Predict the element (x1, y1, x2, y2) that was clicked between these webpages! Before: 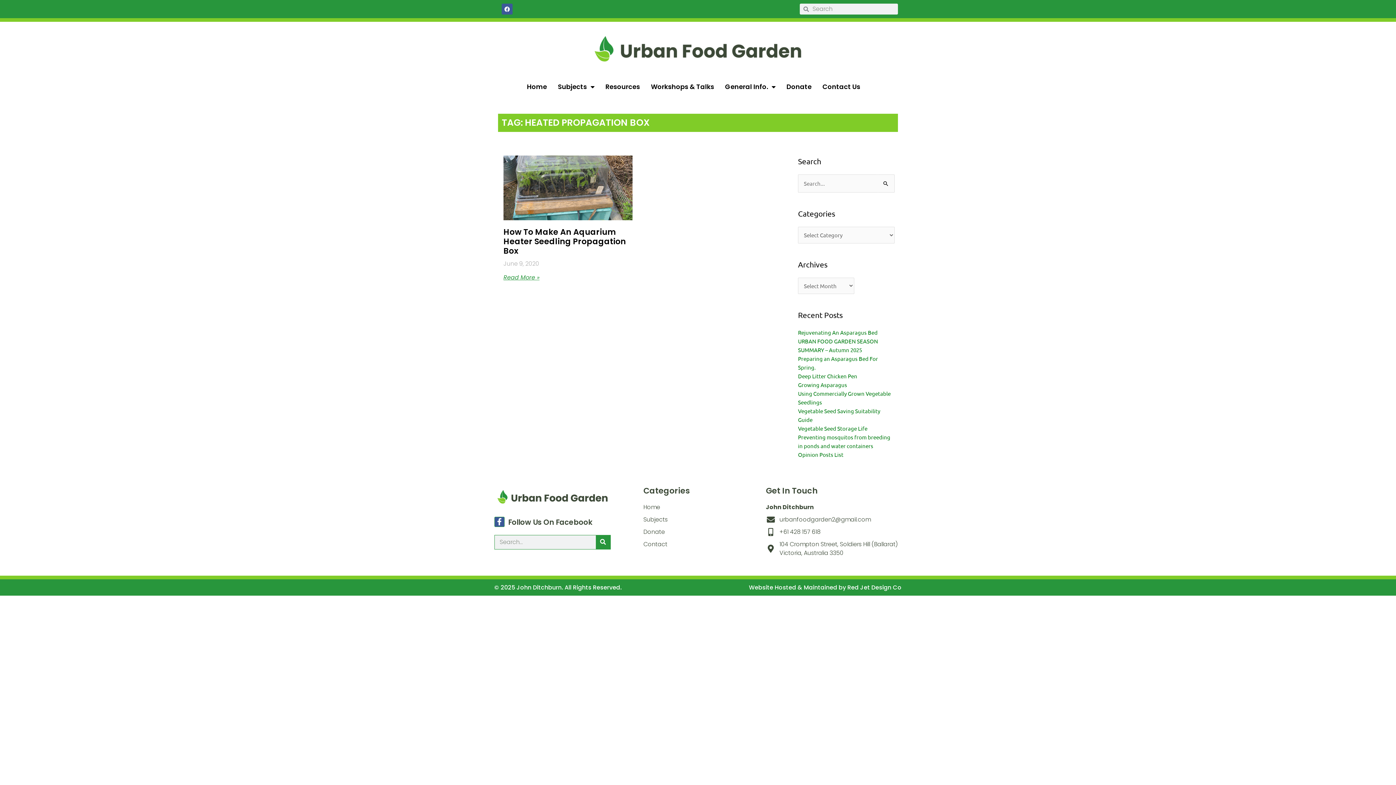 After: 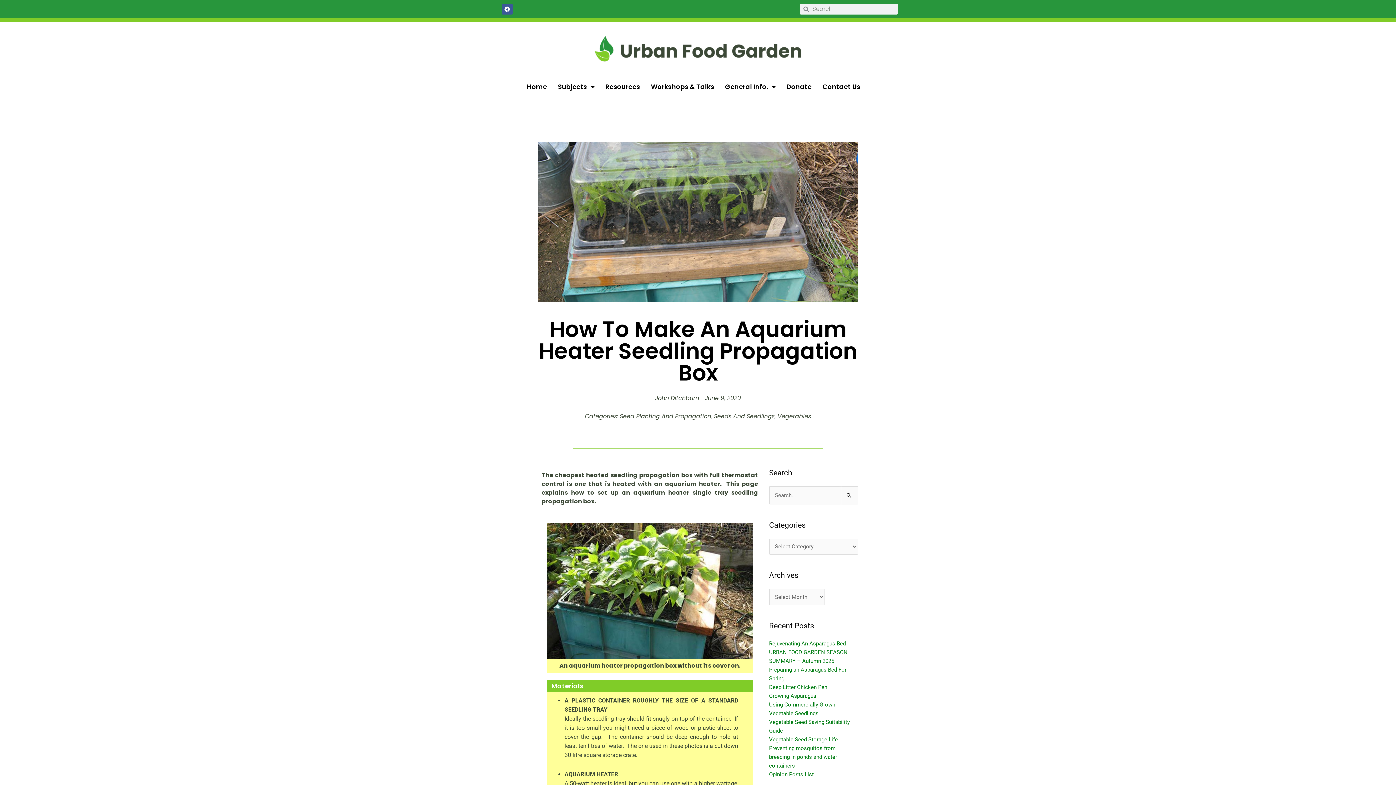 Action: label: Read more about How To Make An Aquarium Heater Seedling Propagation Box bbox: (503, 273, 539, 281)